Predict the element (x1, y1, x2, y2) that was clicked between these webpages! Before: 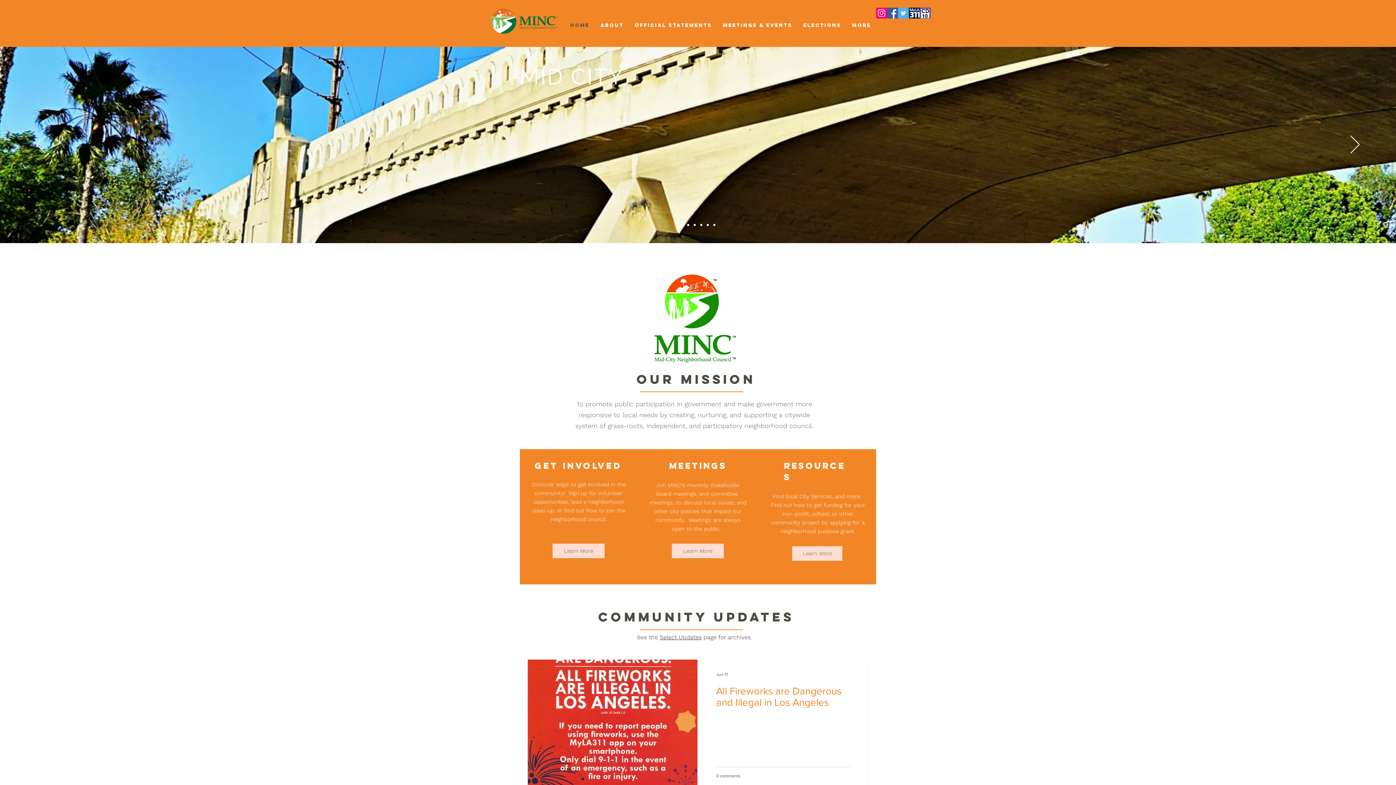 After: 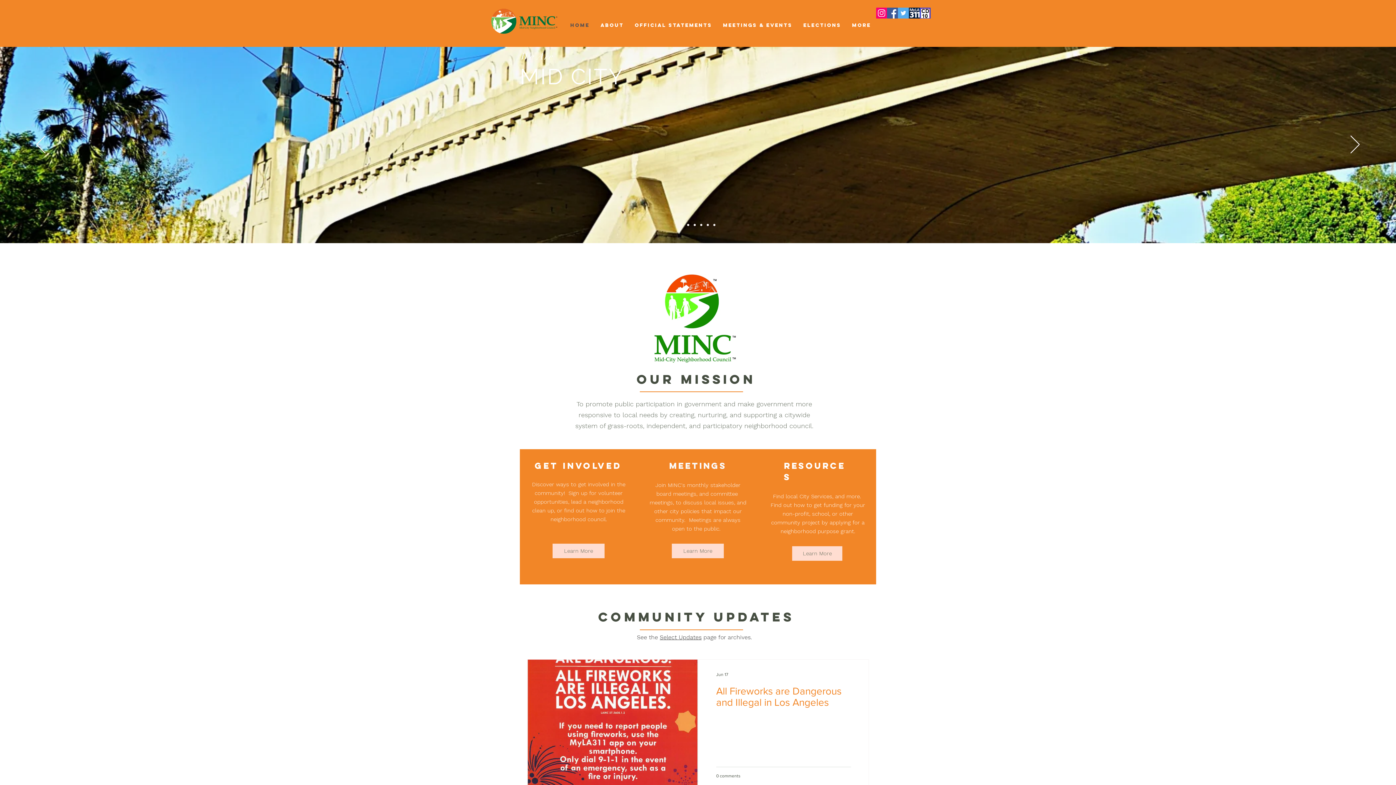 Action: bbox: (706, 224, 709, 226) label: Mid City Youth